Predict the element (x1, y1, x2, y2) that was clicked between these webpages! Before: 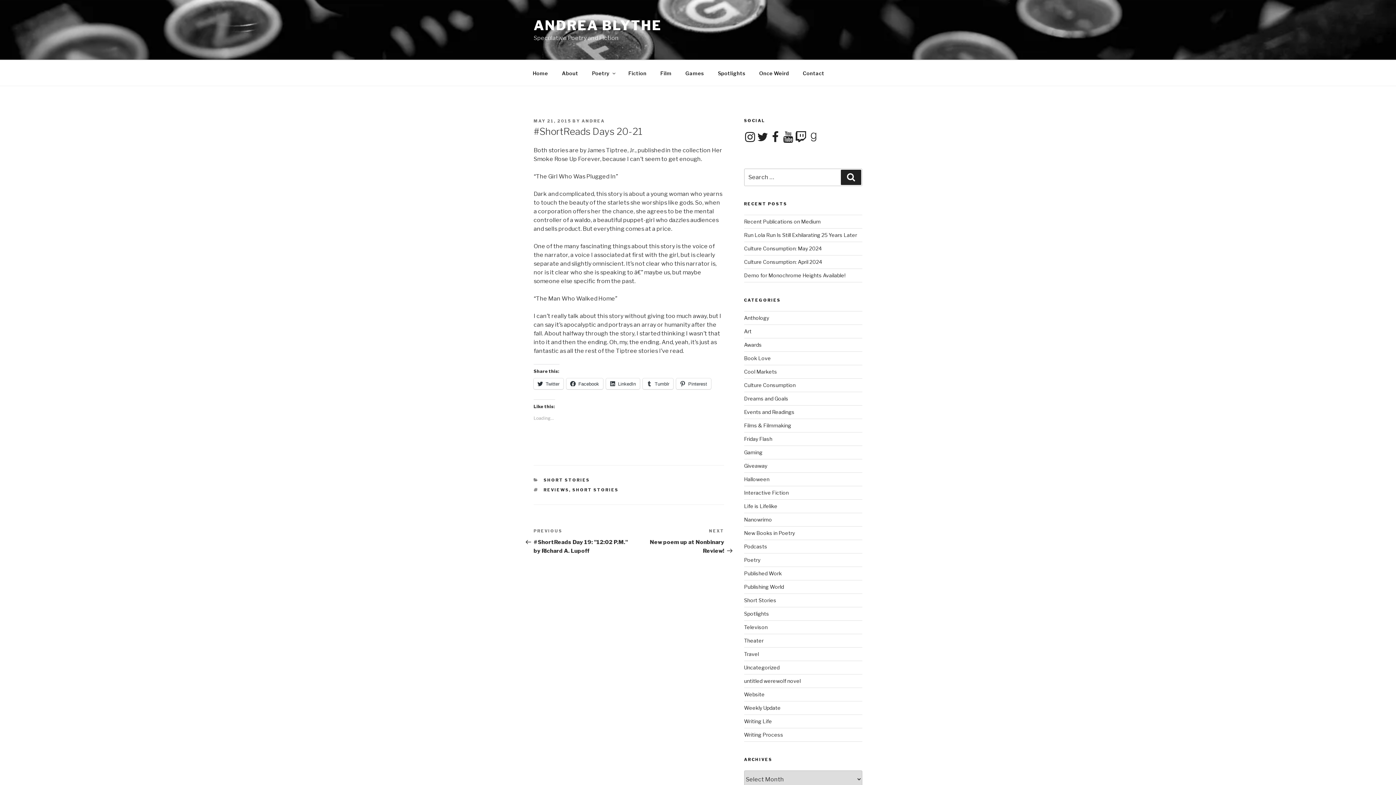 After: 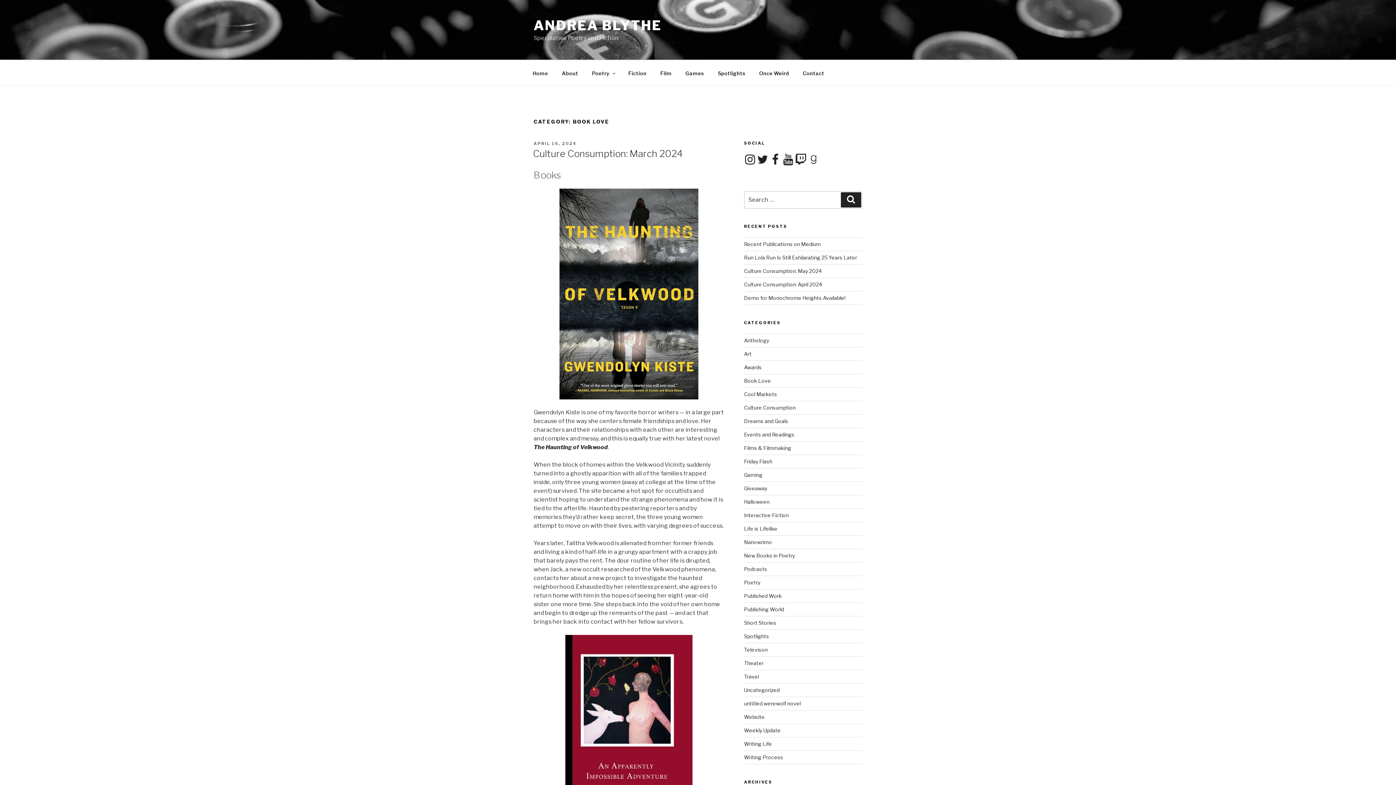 Action: bbox: (744, 355, 771, 361) label: Book Love